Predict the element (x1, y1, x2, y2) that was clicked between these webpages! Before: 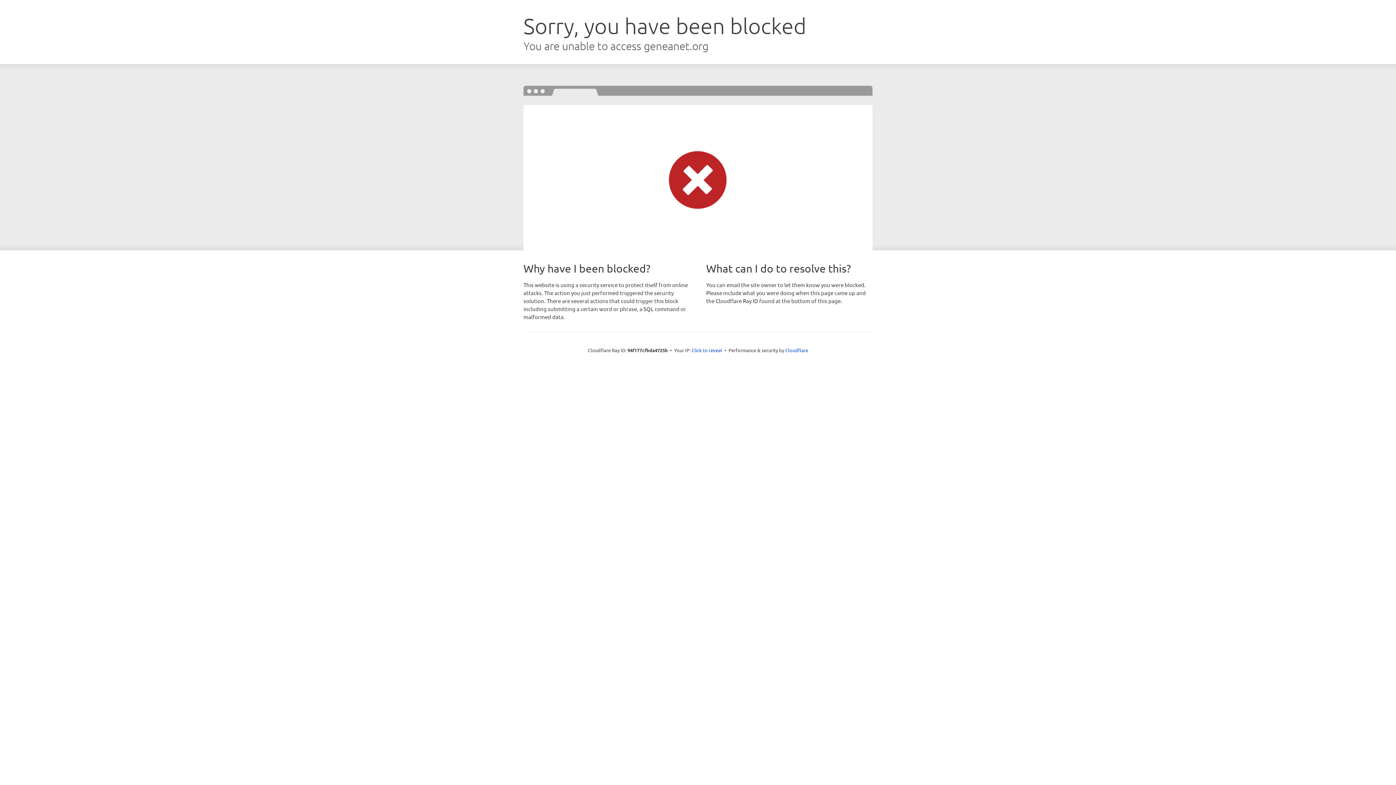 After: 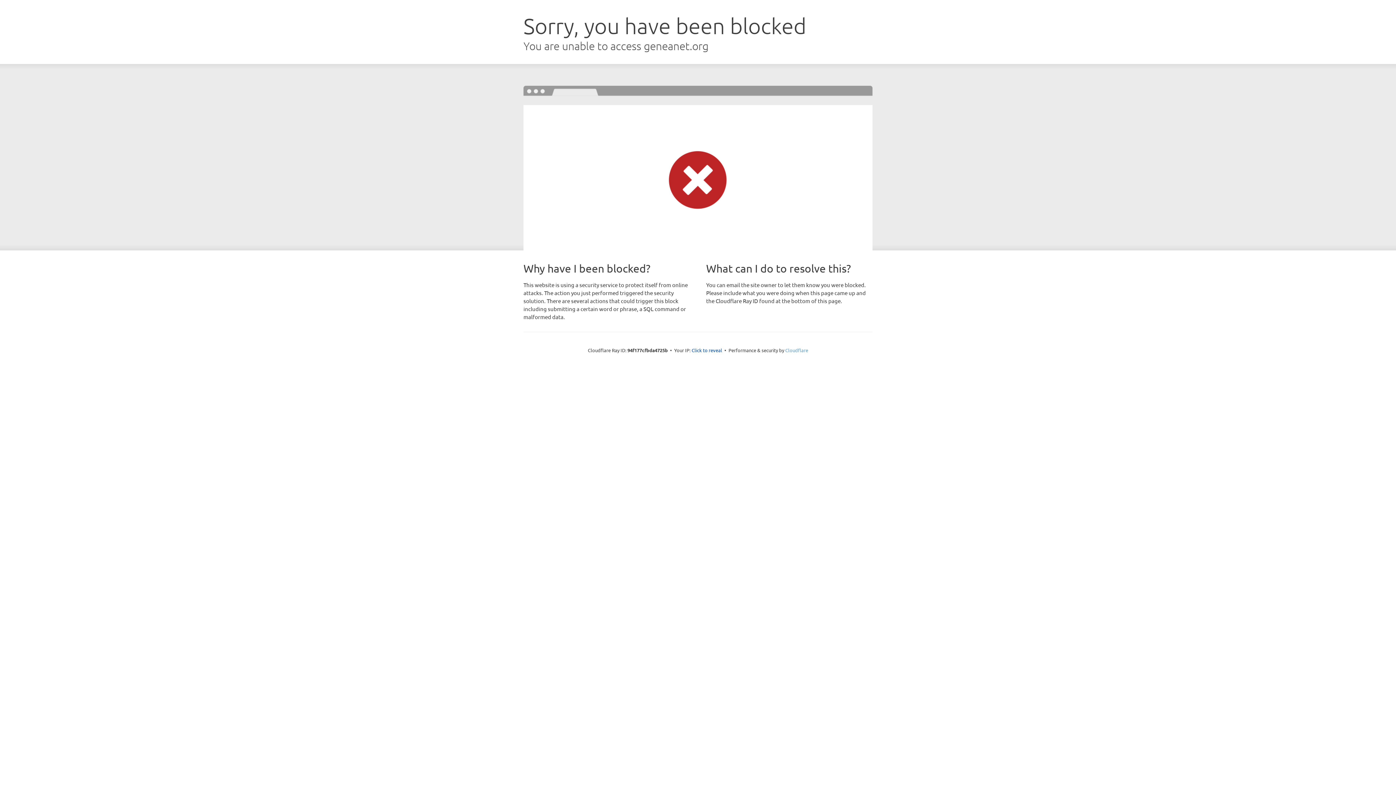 Action: label: Cloudflare bbox: (785, 347, 808, 353)